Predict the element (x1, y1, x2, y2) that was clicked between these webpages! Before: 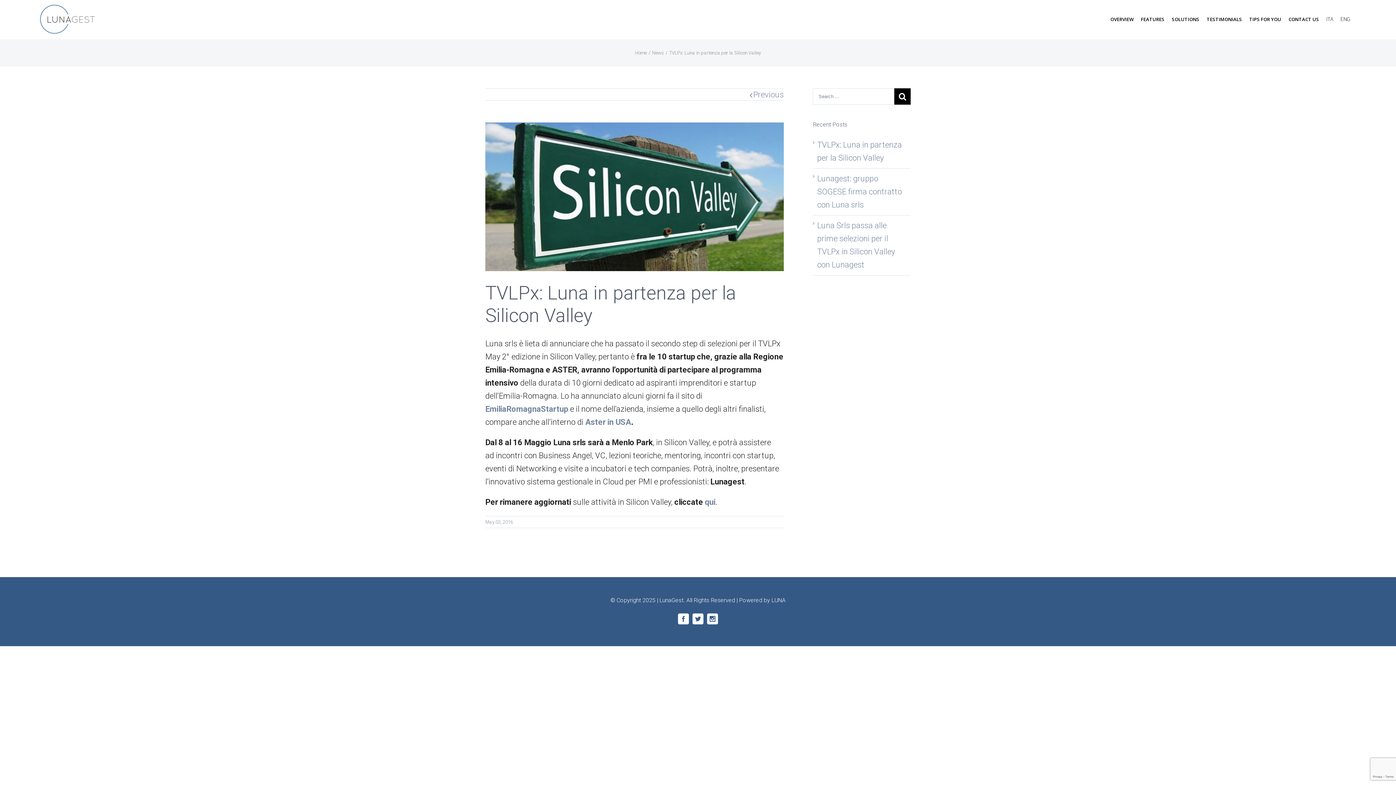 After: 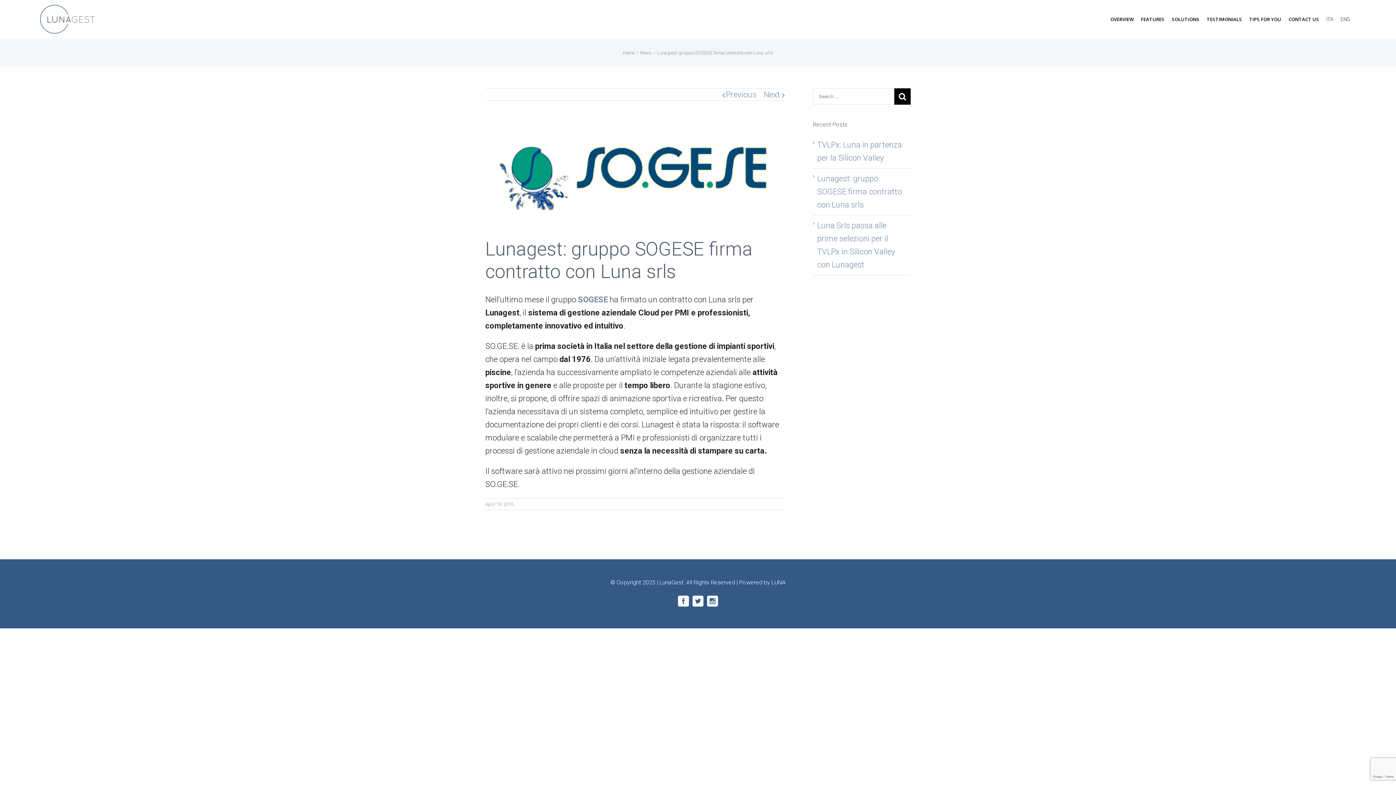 Action: bbox: (817, 174, 902, 209) label: Lunagest: gruppo SOGESE firma contratto con Luna srls